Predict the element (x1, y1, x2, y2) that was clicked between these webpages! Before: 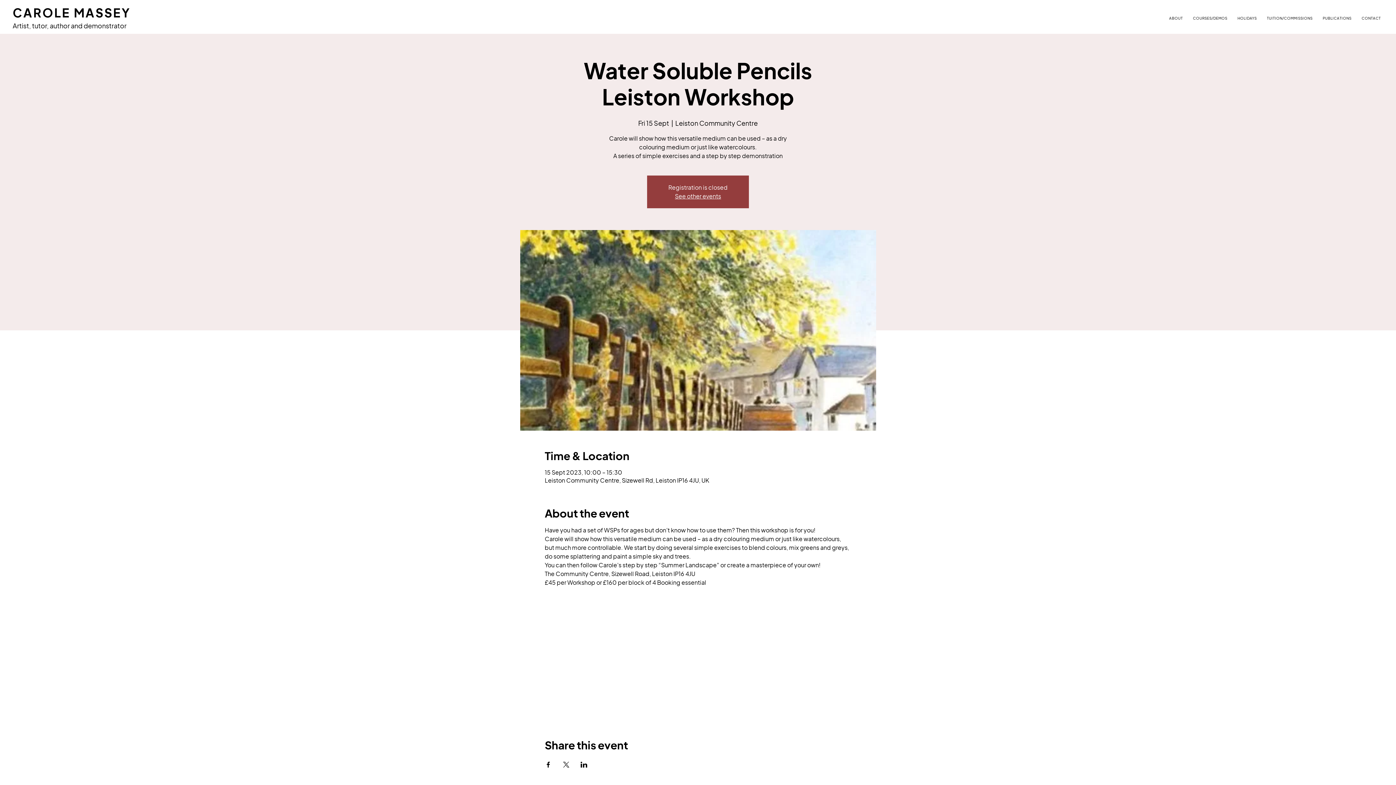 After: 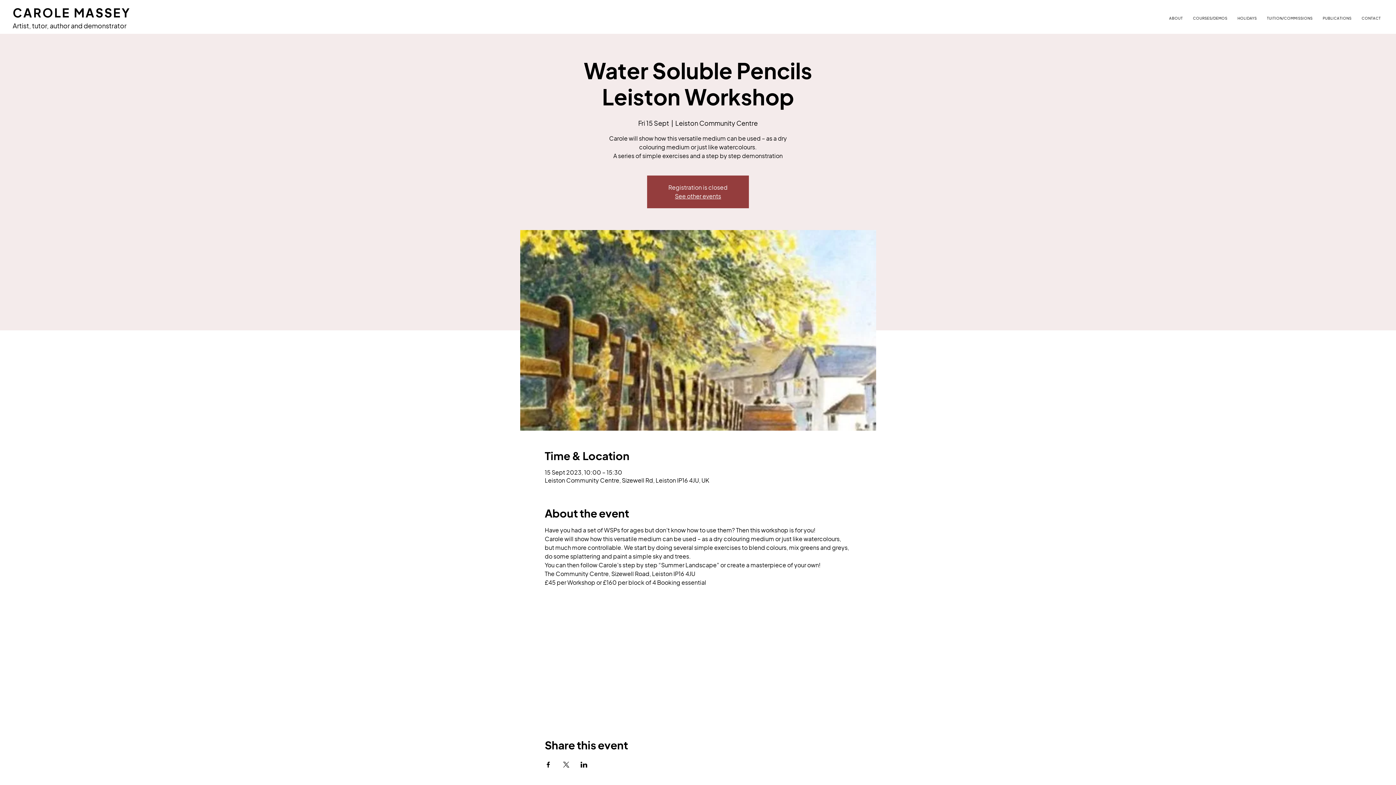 Action: bbox: (580, 762, 587, 768) label: Share event on LinkedIn